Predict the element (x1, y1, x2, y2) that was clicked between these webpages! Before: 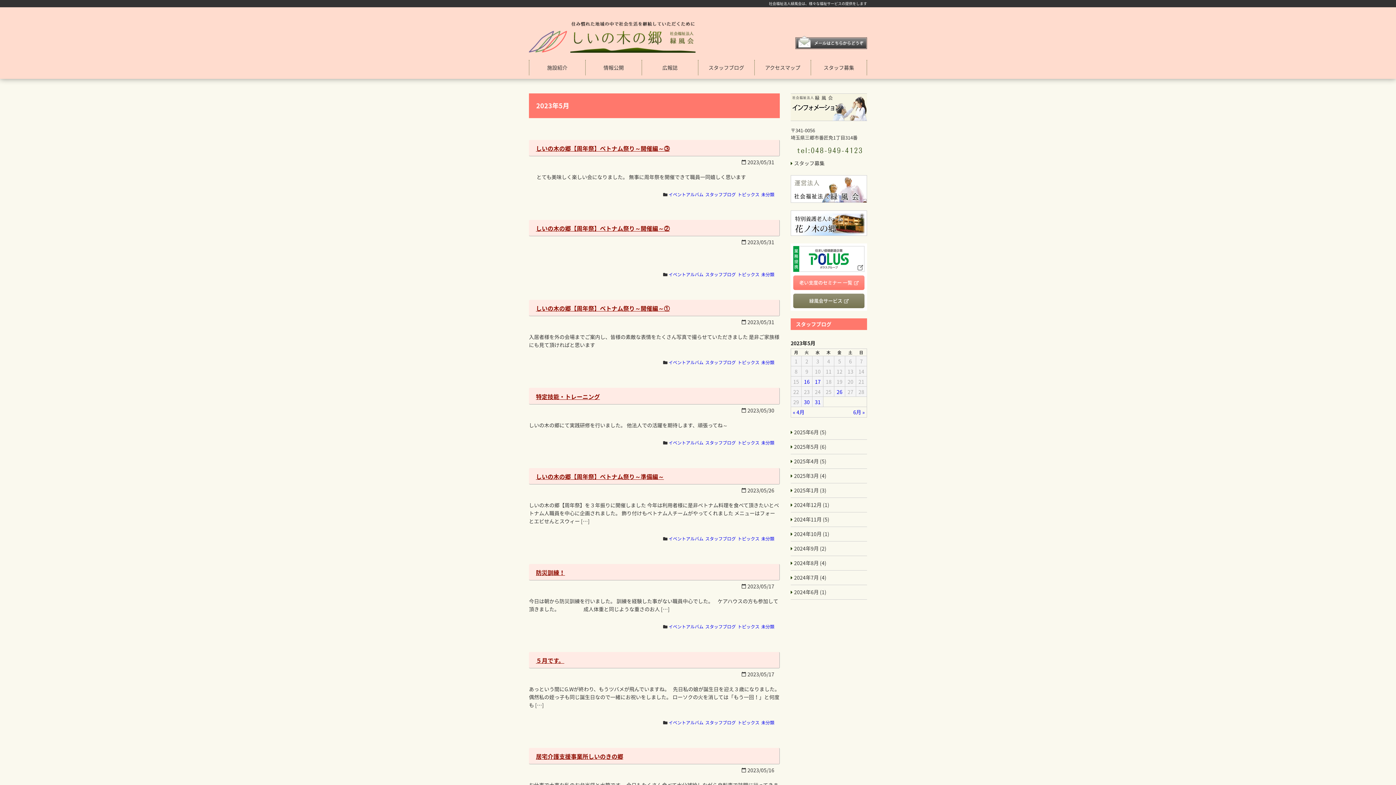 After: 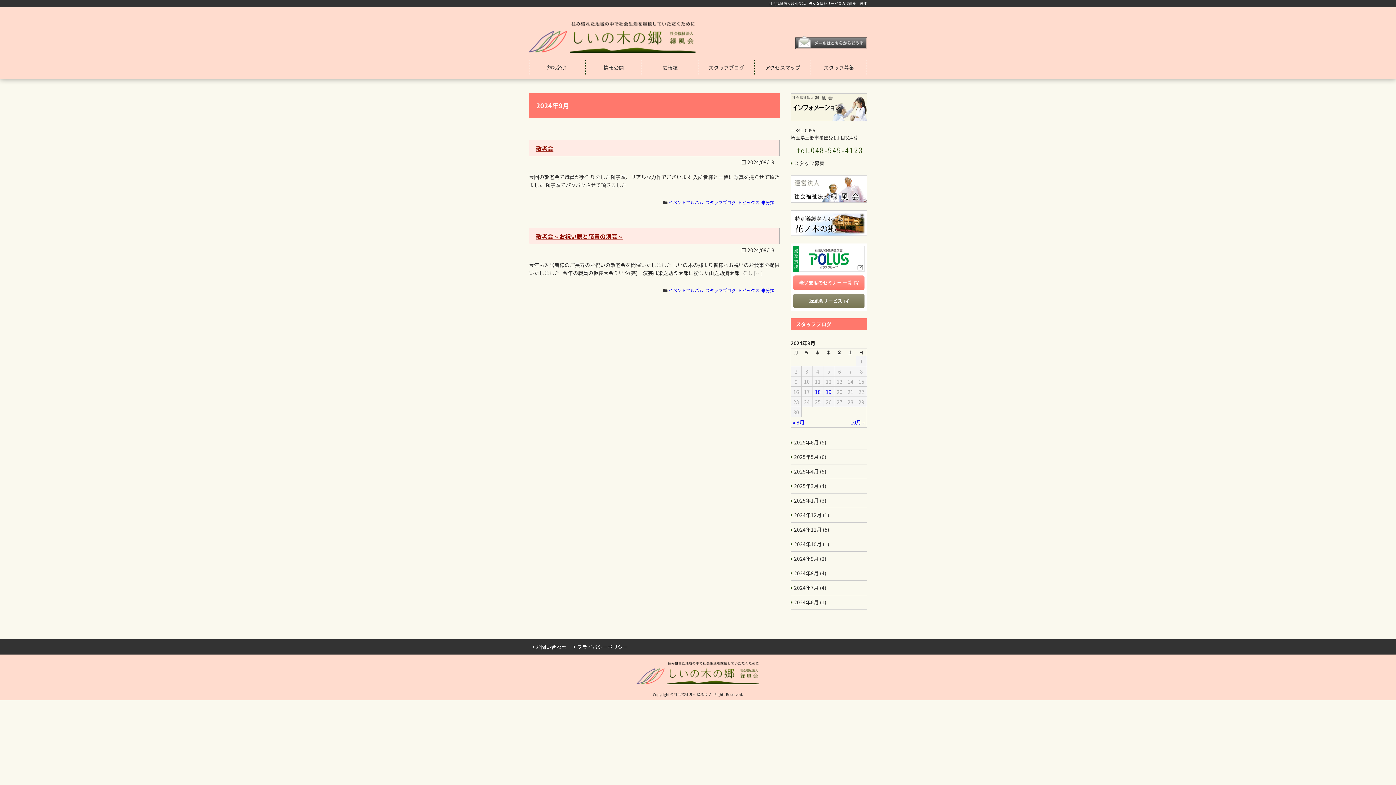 Action: bbox: (790, 541, 867, 555) label: 2024年9月 (2)